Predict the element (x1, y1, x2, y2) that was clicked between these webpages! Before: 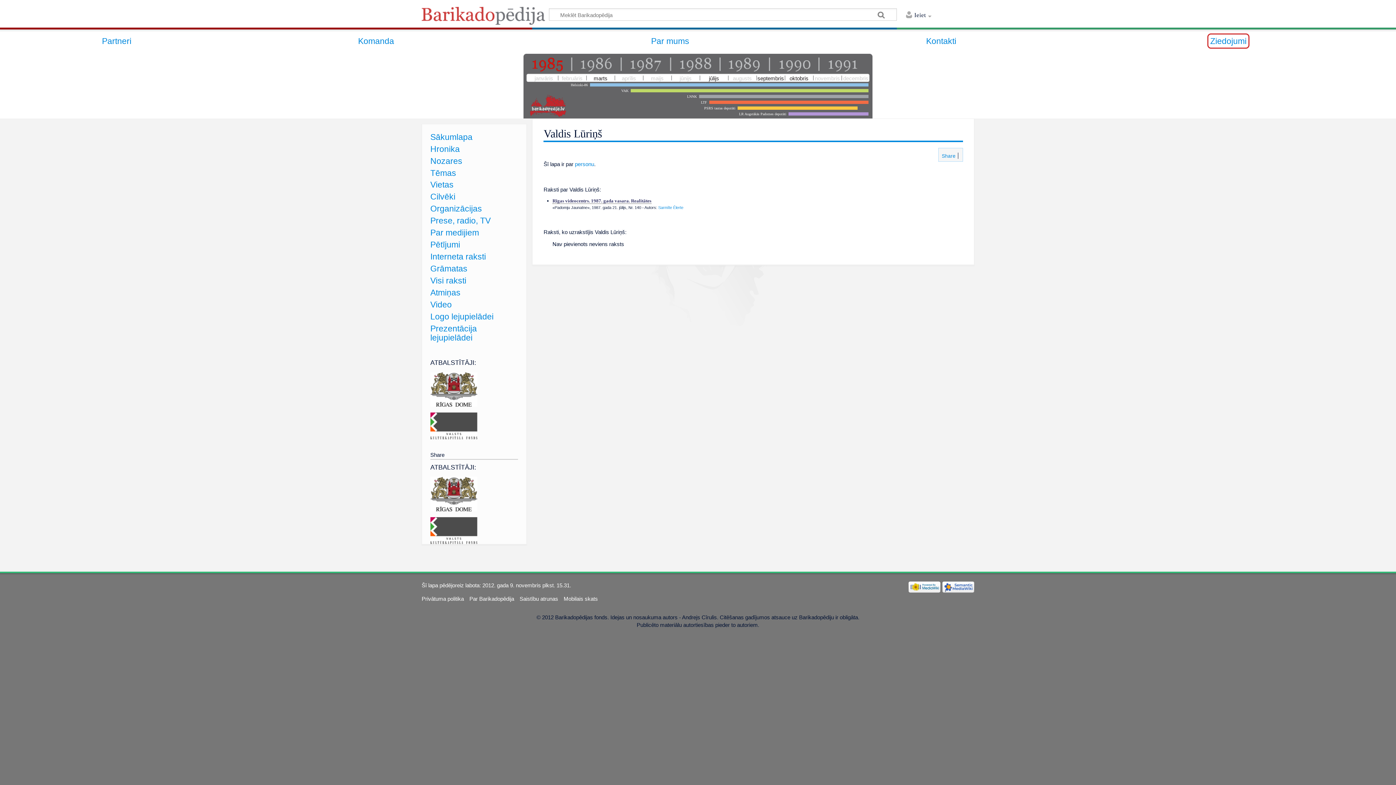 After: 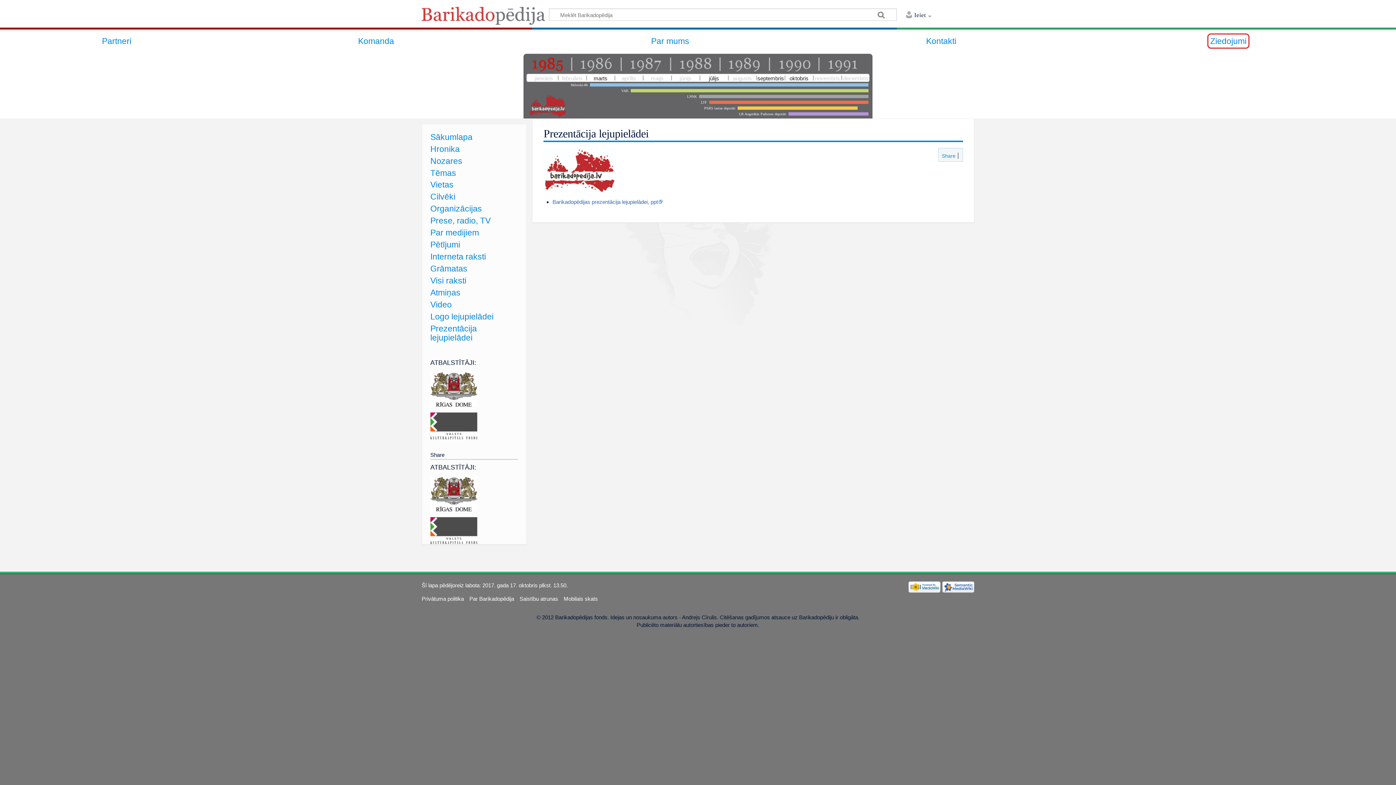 Action: bbox: (430, 324, 477, 342) label: Prezentācija lejupielādei